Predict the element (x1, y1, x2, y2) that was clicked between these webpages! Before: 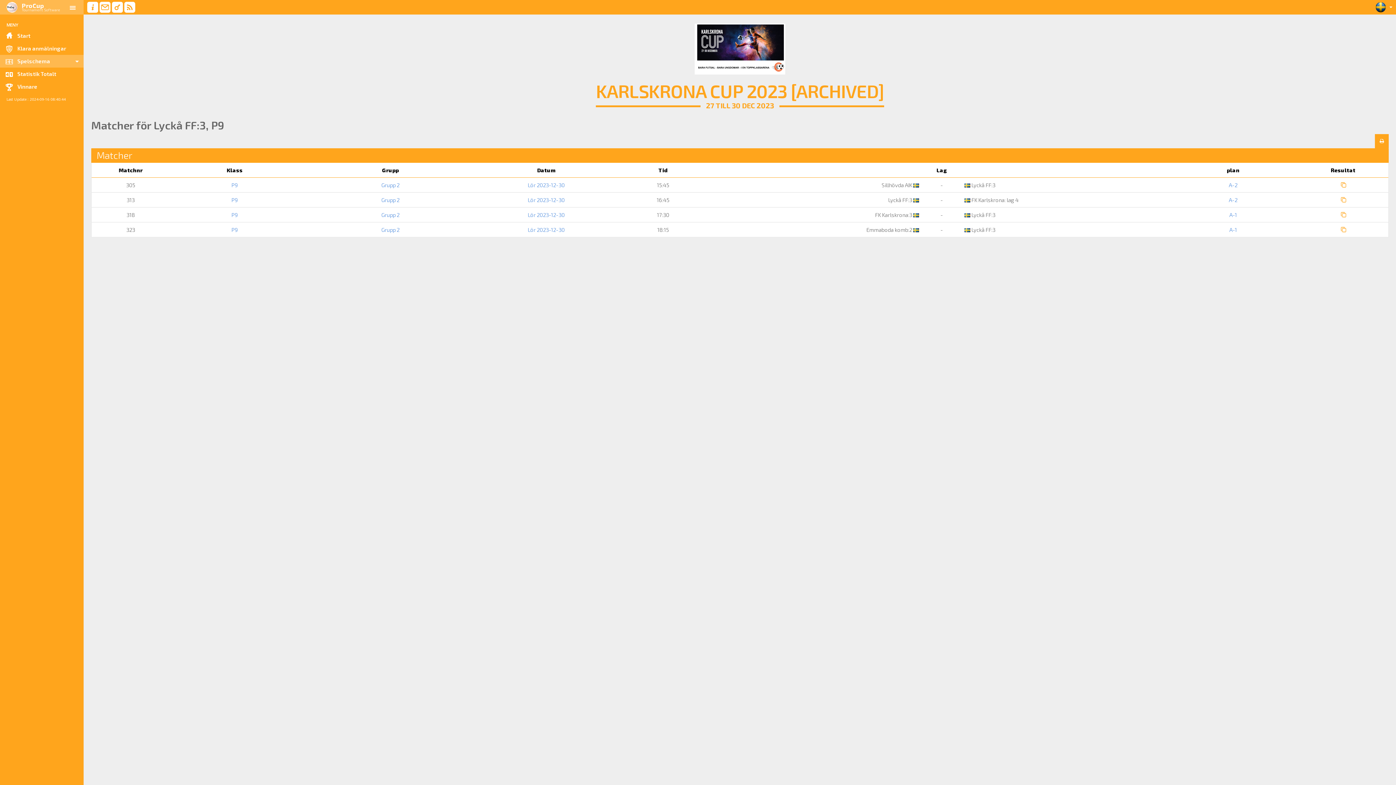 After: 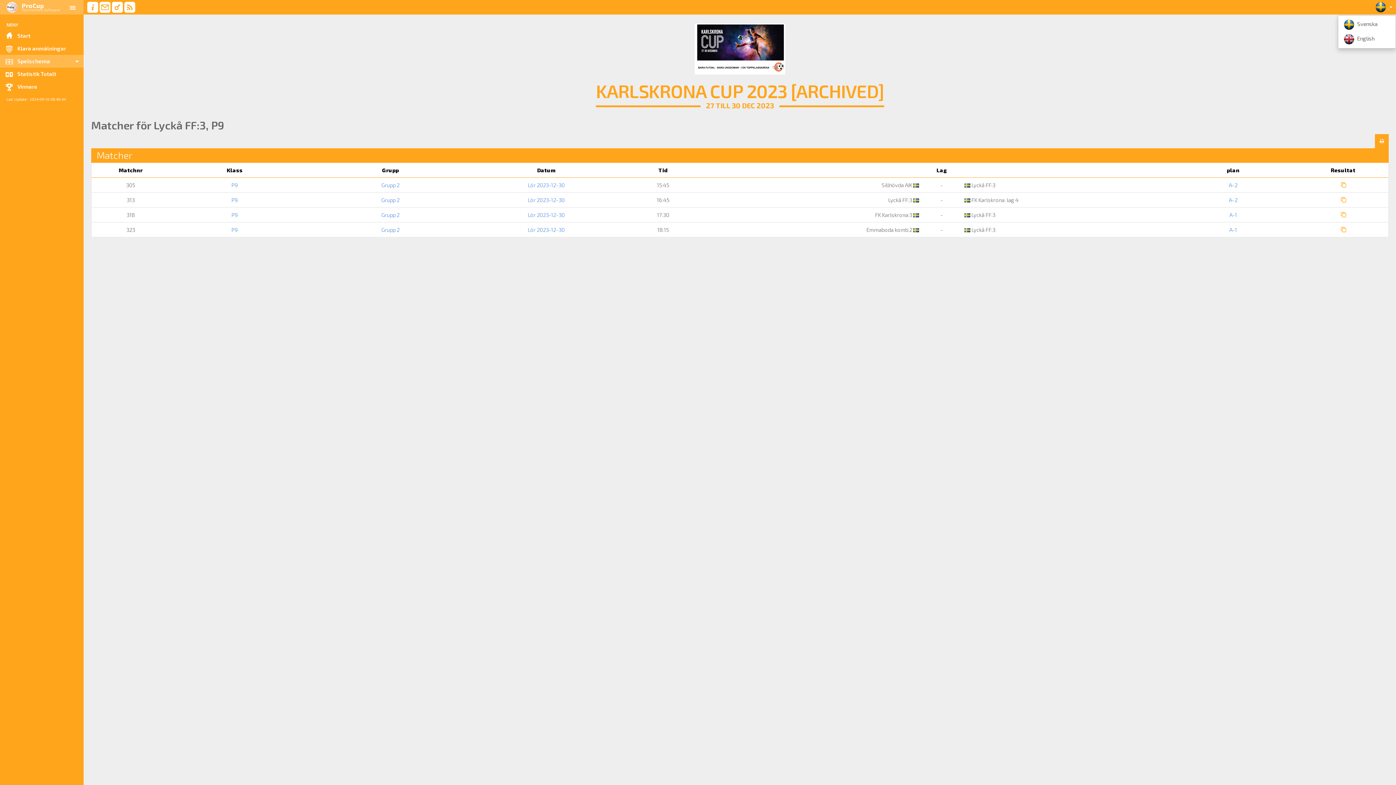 Action: label:   bbox: (1375, 1, 1392, 12)